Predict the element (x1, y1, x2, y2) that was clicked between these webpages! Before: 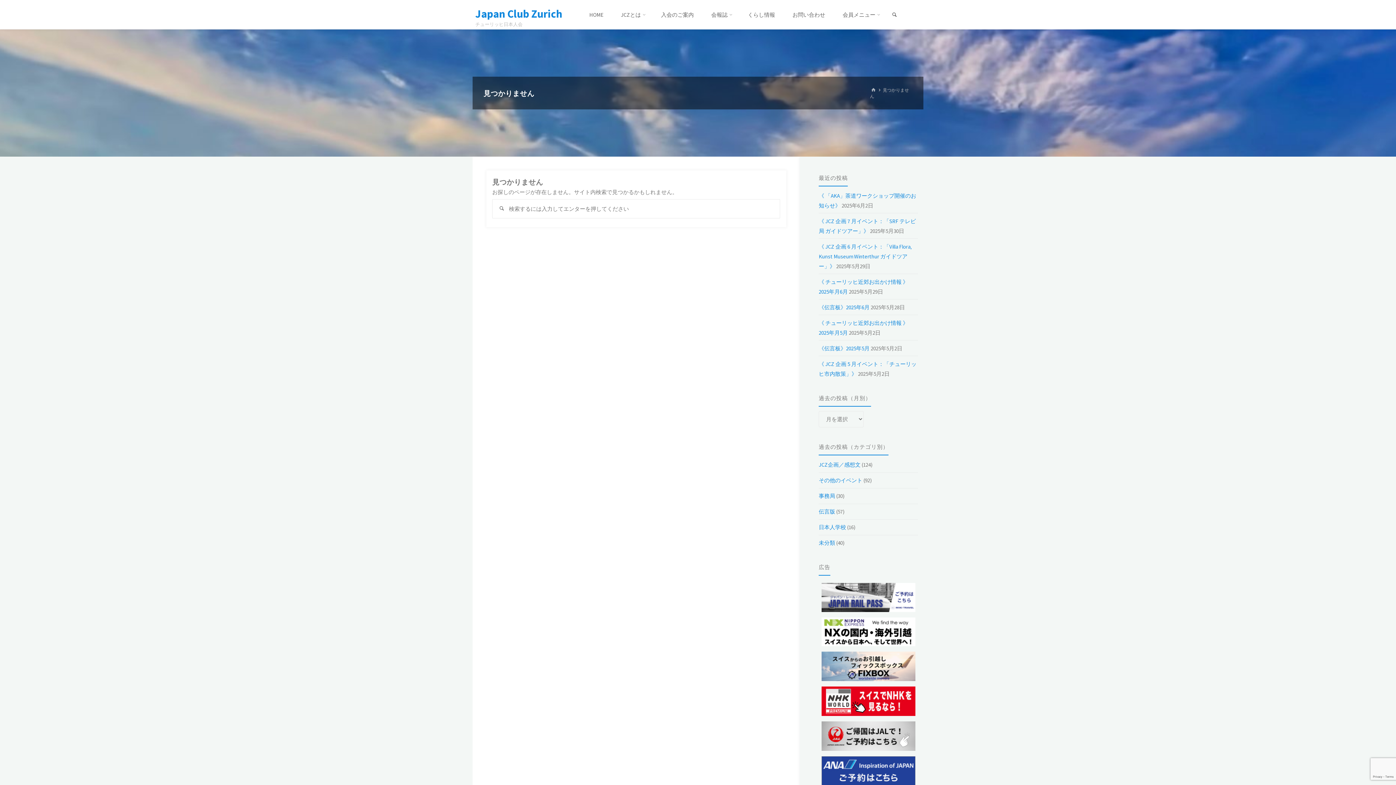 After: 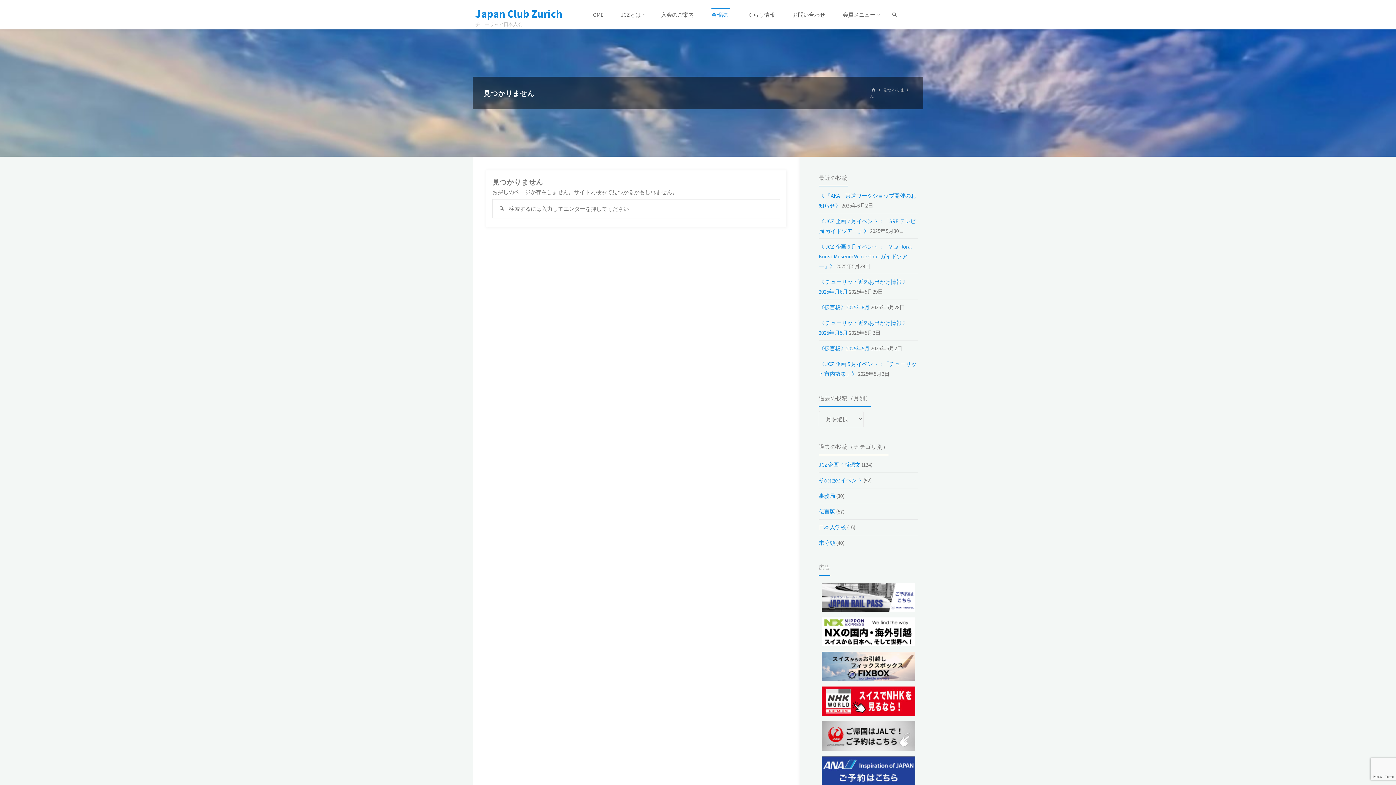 Action: label: 会報誌 bbox: (702, 0, 739, 29)